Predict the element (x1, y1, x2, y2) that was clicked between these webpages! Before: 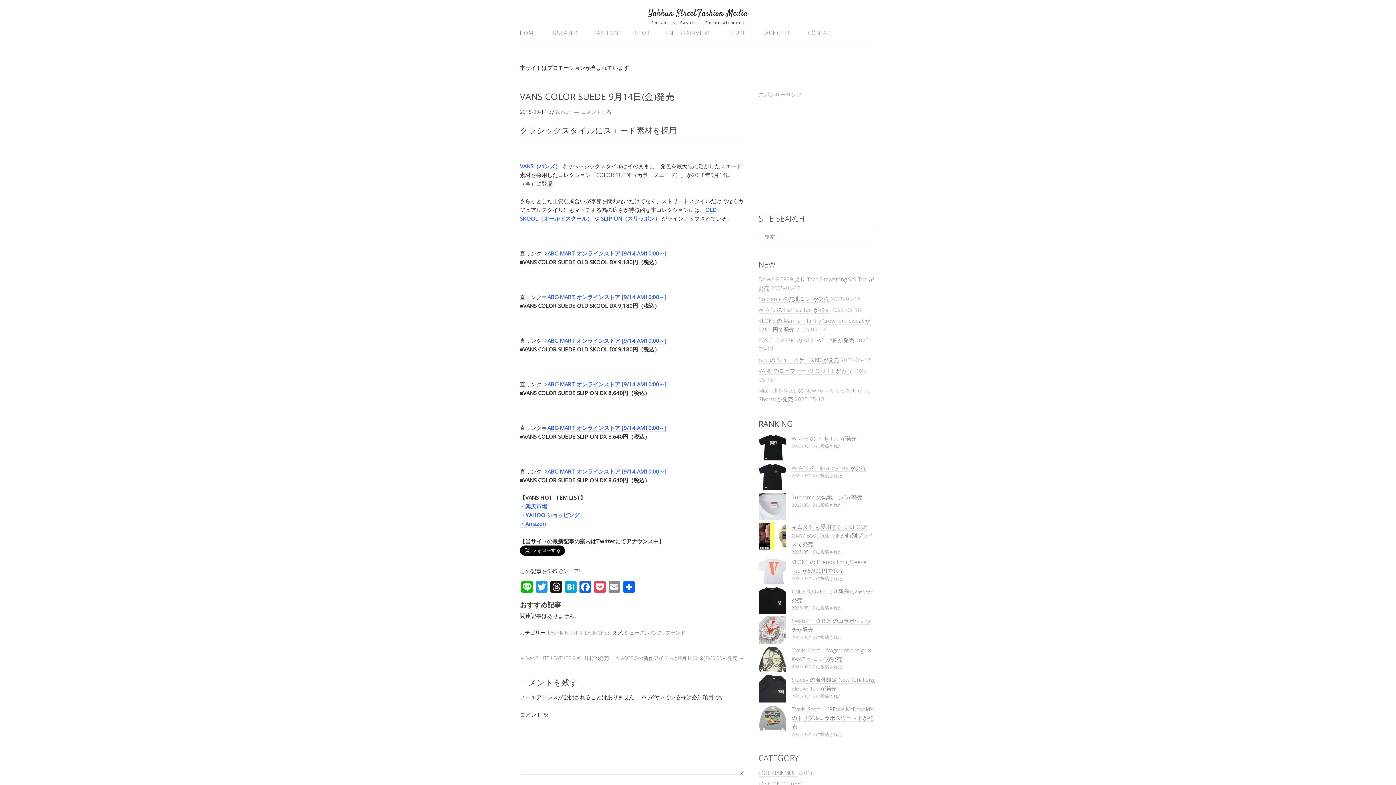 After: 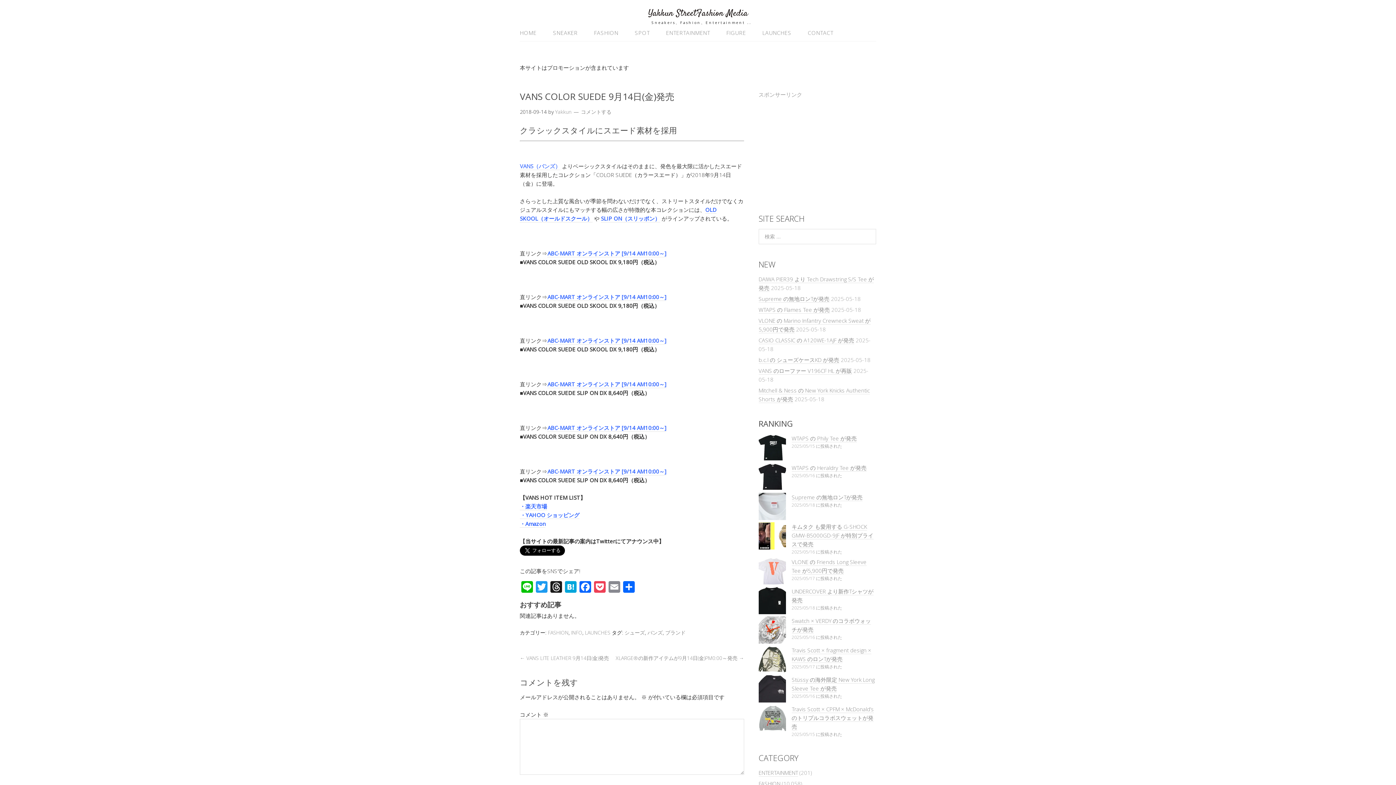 Action: label: VANS（バンズ） bbox: (520, 162, 560, 170)